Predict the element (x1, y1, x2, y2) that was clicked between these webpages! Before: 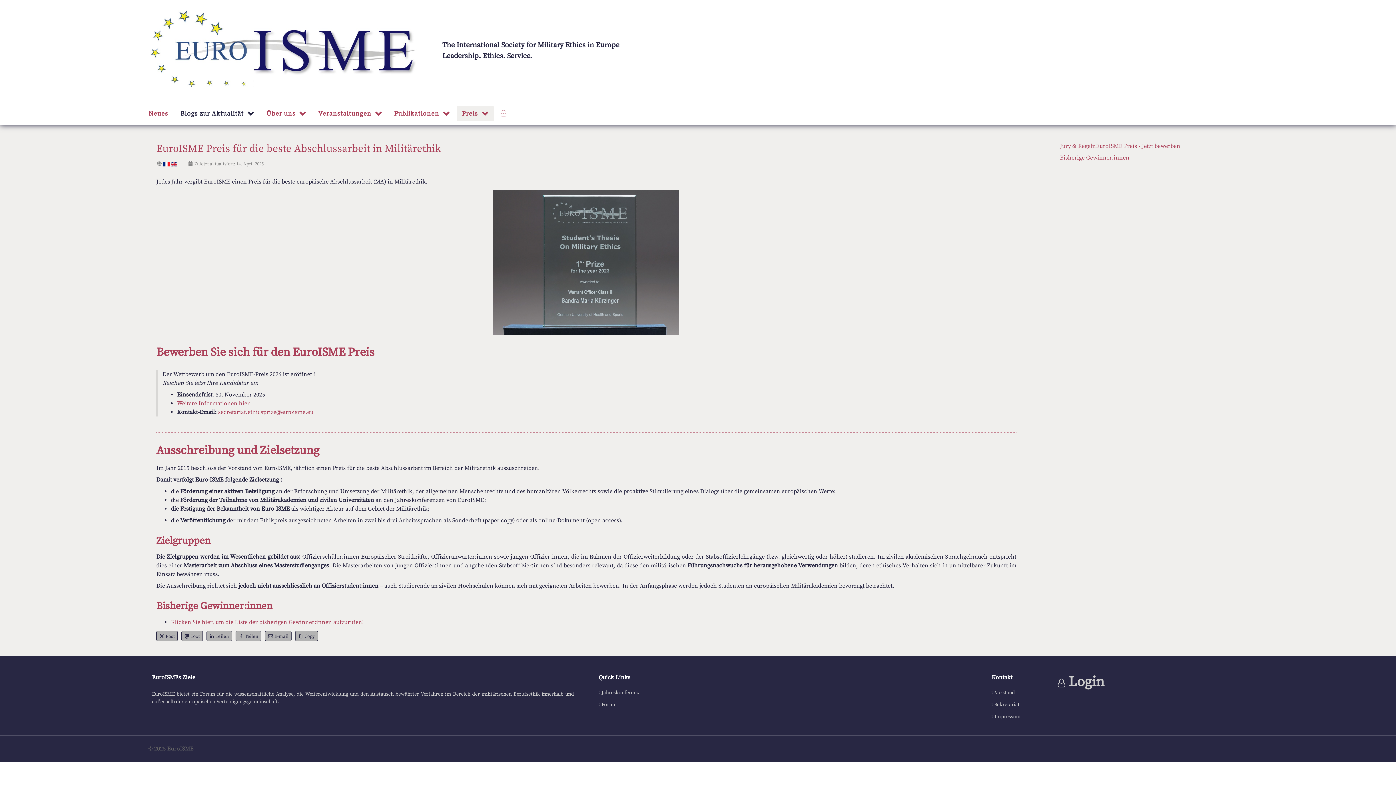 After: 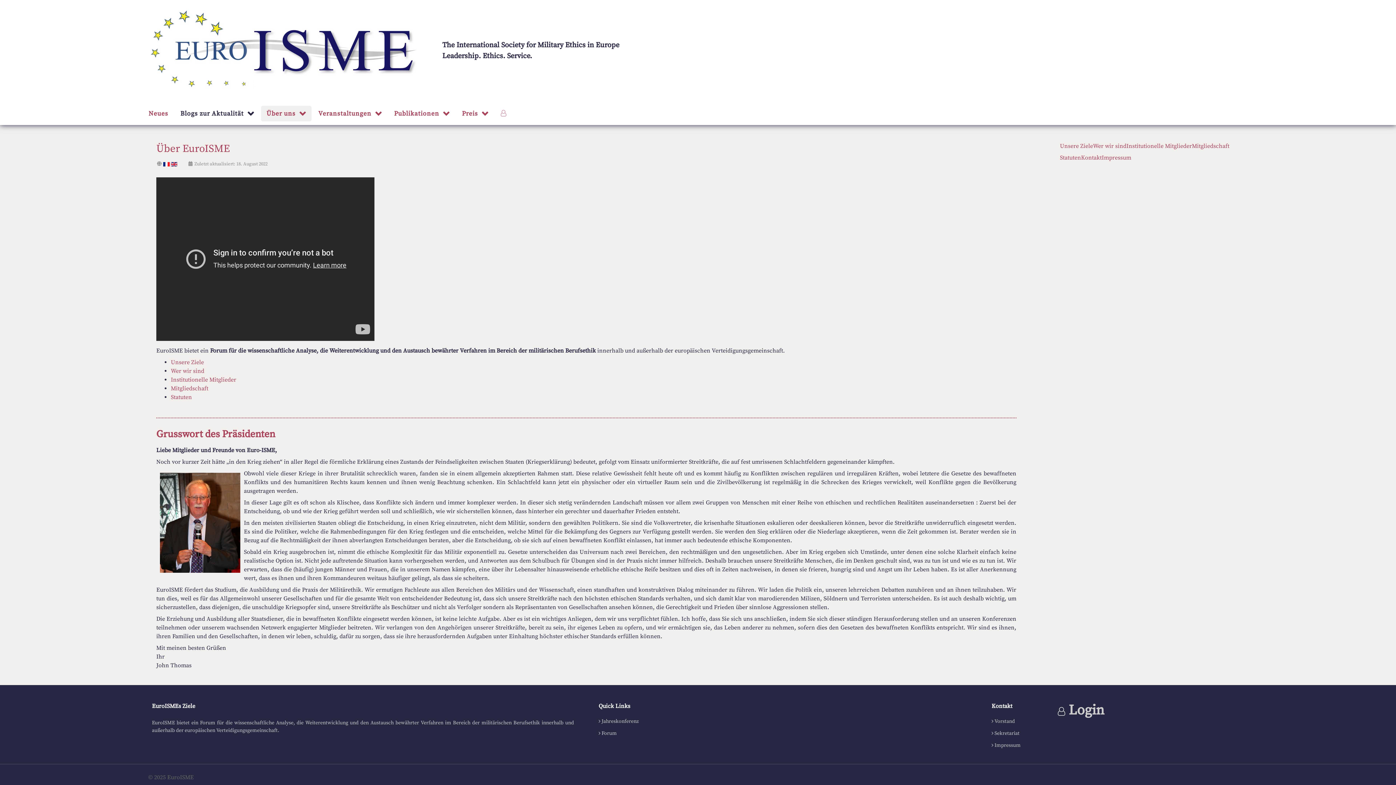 Action: label: Über uns  bbox: (261, 105, 311, 121)